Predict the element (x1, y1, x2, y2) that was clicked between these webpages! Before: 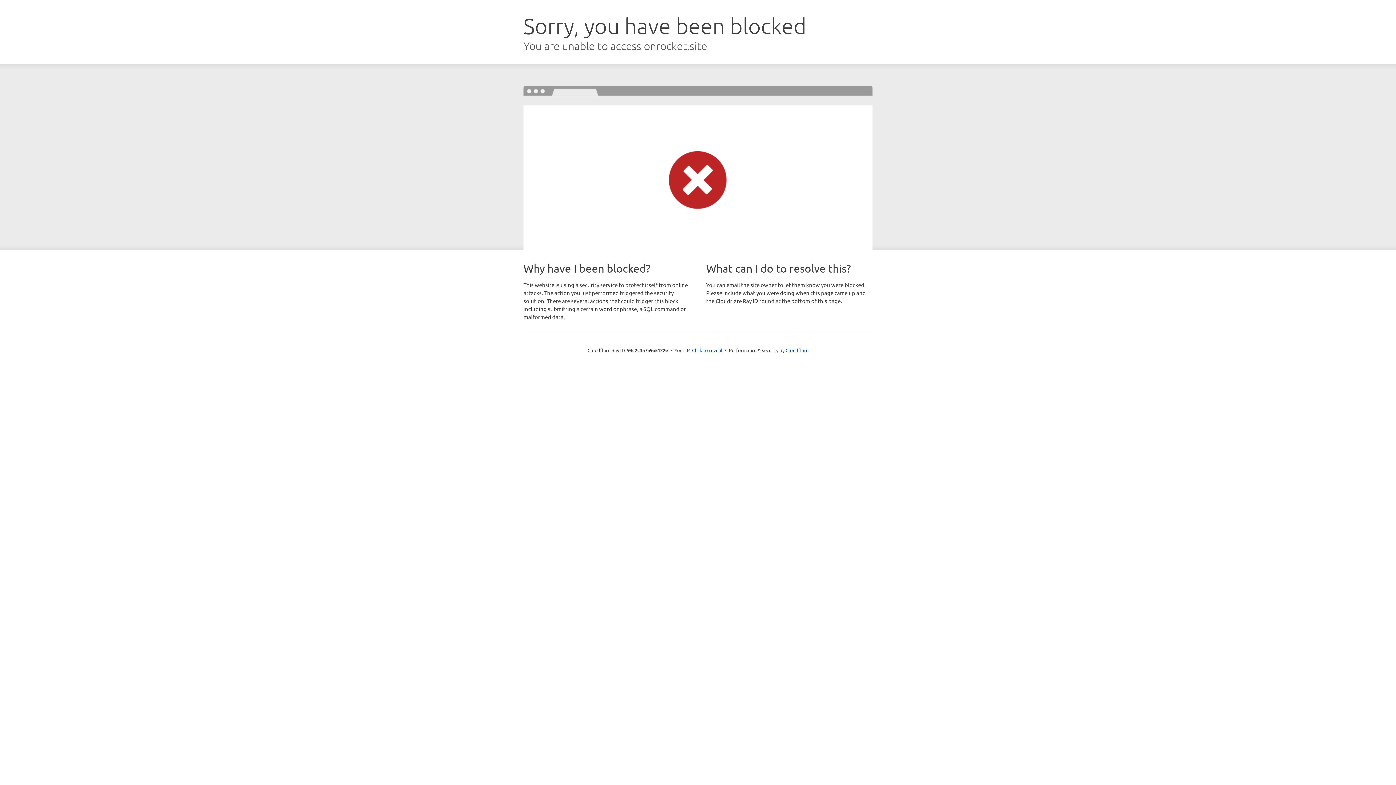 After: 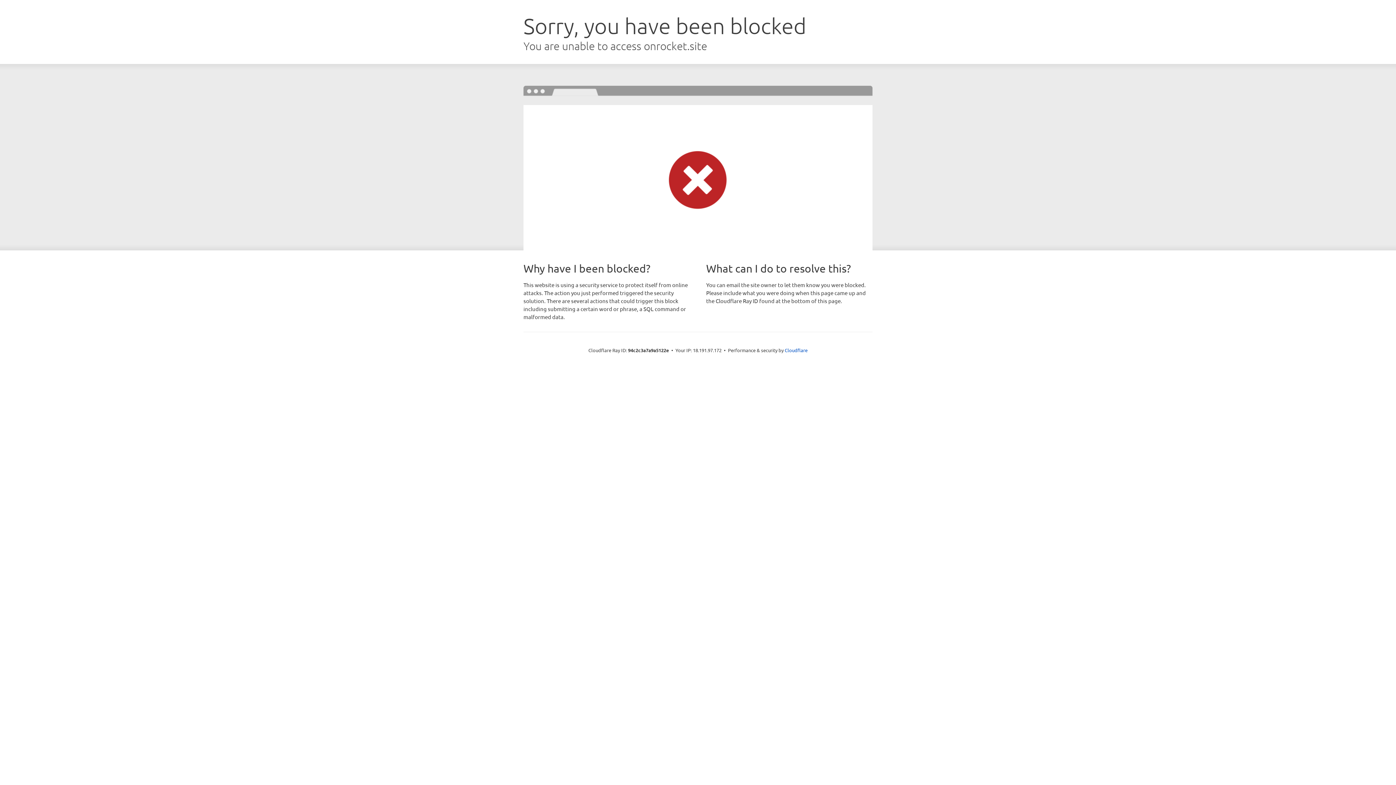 Action: label: Click to reveal bbox: (692, 346, 722, 353)